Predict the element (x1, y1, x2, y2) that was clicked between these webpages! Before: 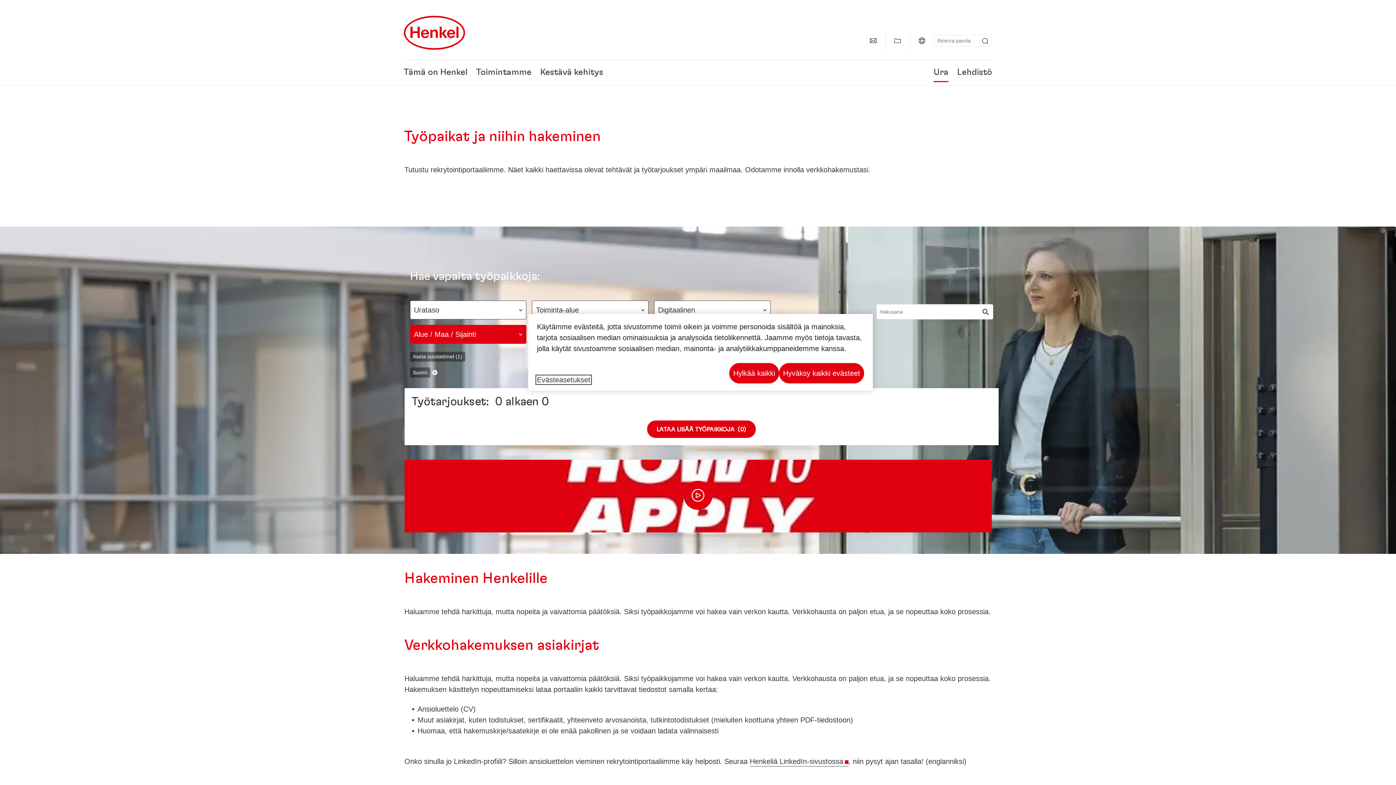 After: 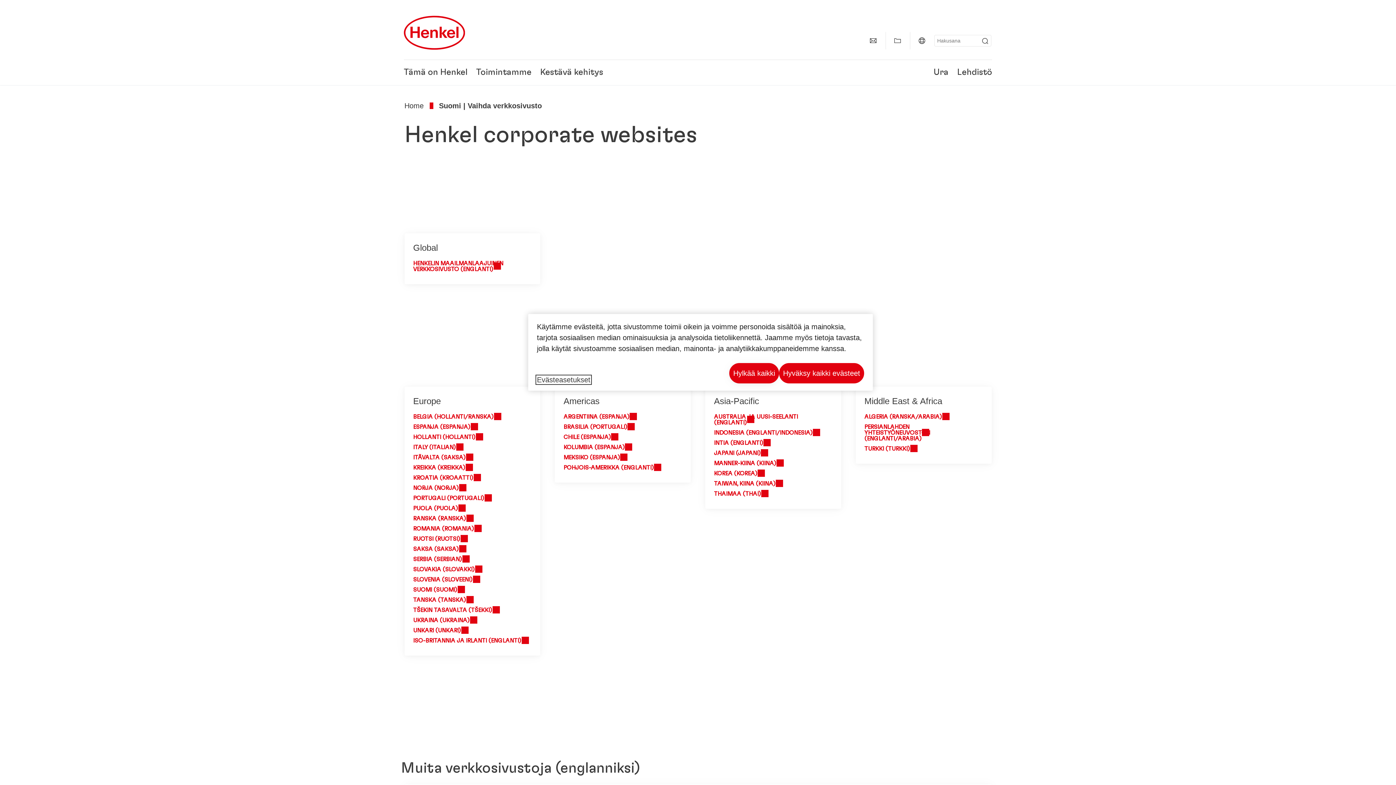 Action: label: Website selector bbox: (913, 32, 930, 49)